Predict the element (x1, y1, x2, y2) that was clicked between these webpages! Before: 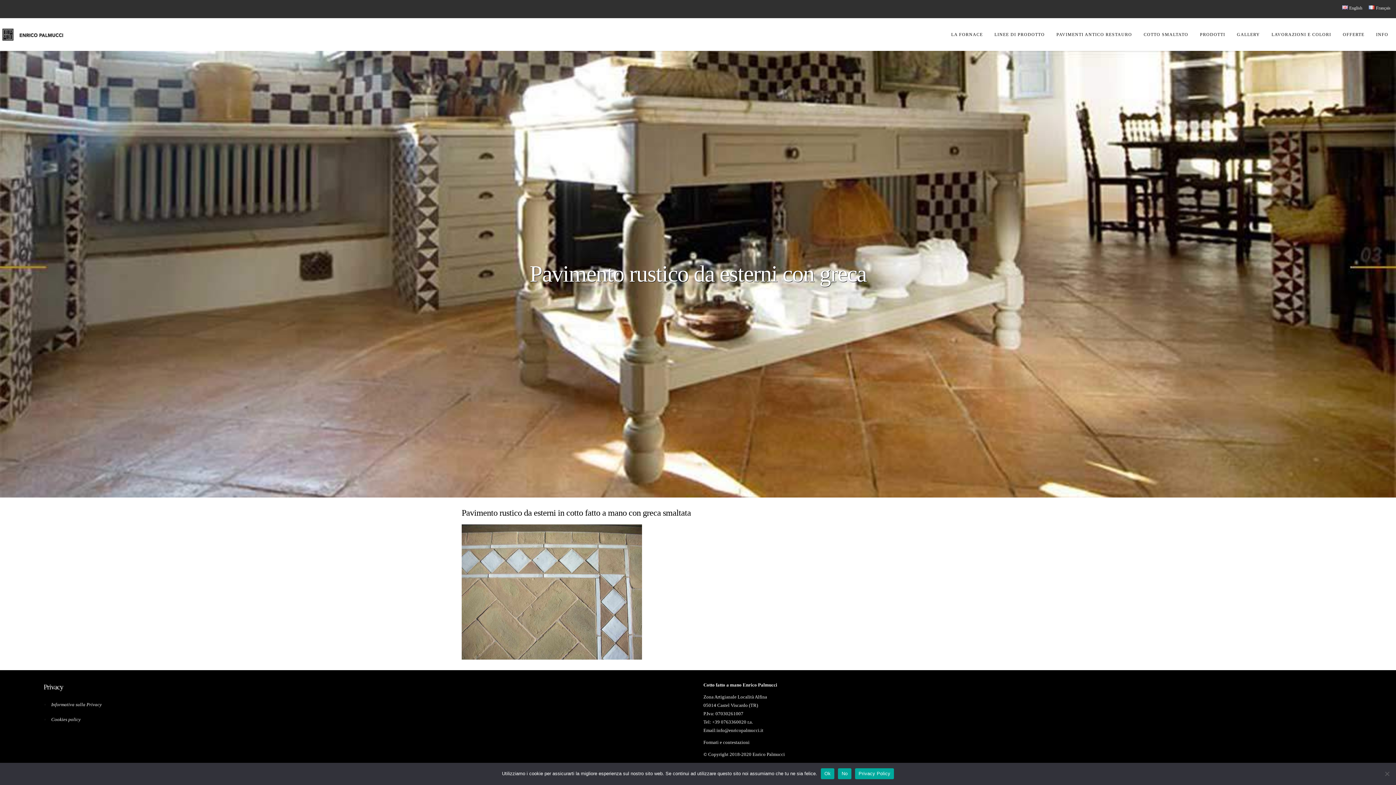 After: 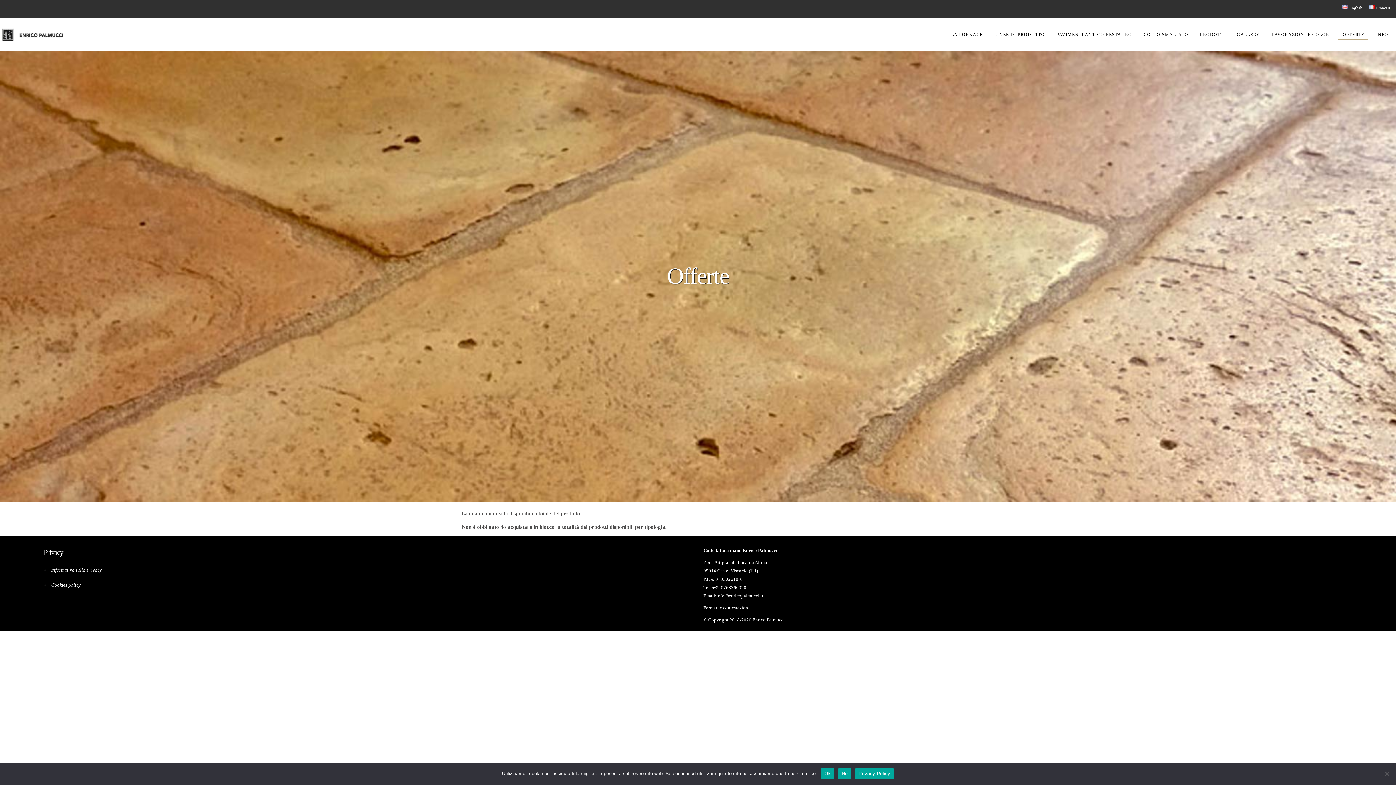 Action: label: OFFERTE bbox: (1337, 18, 1370, 50)